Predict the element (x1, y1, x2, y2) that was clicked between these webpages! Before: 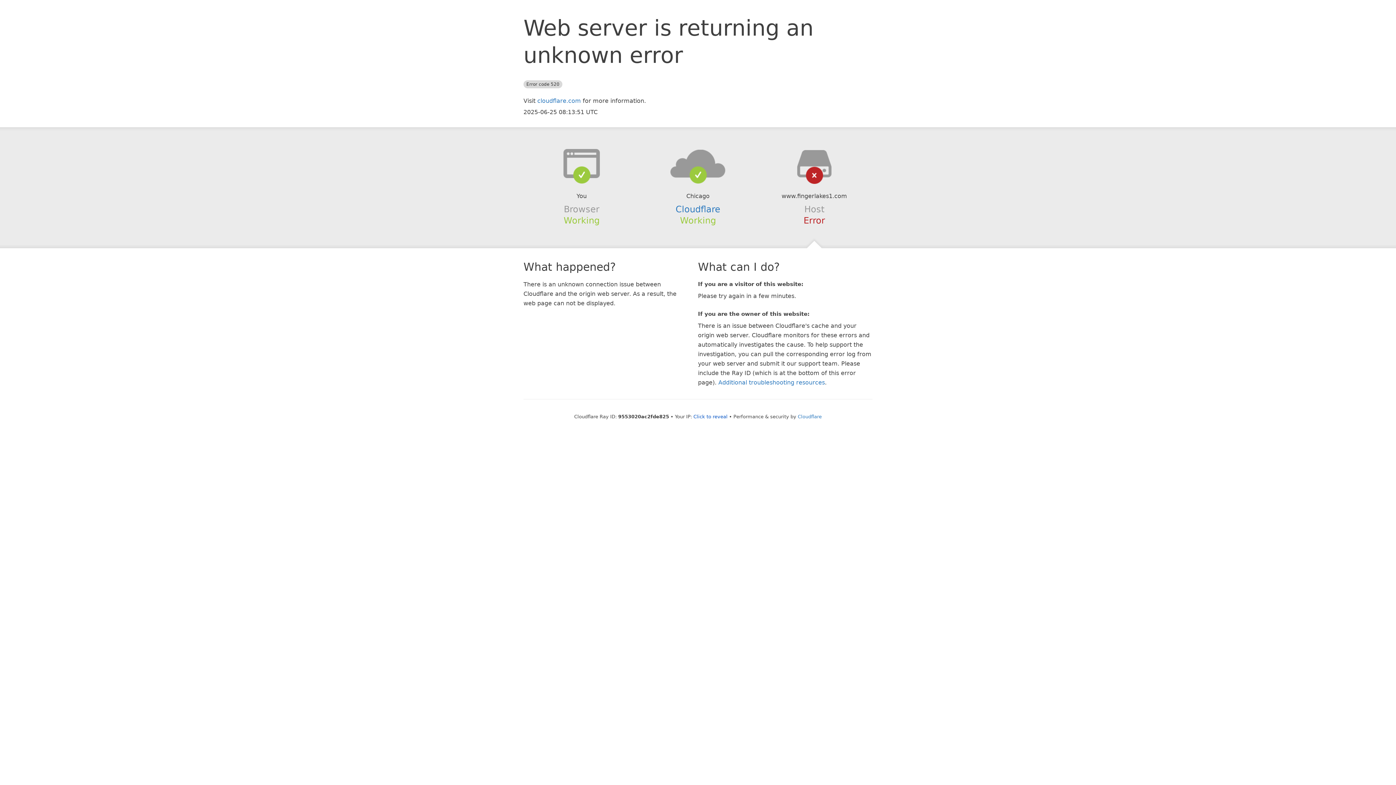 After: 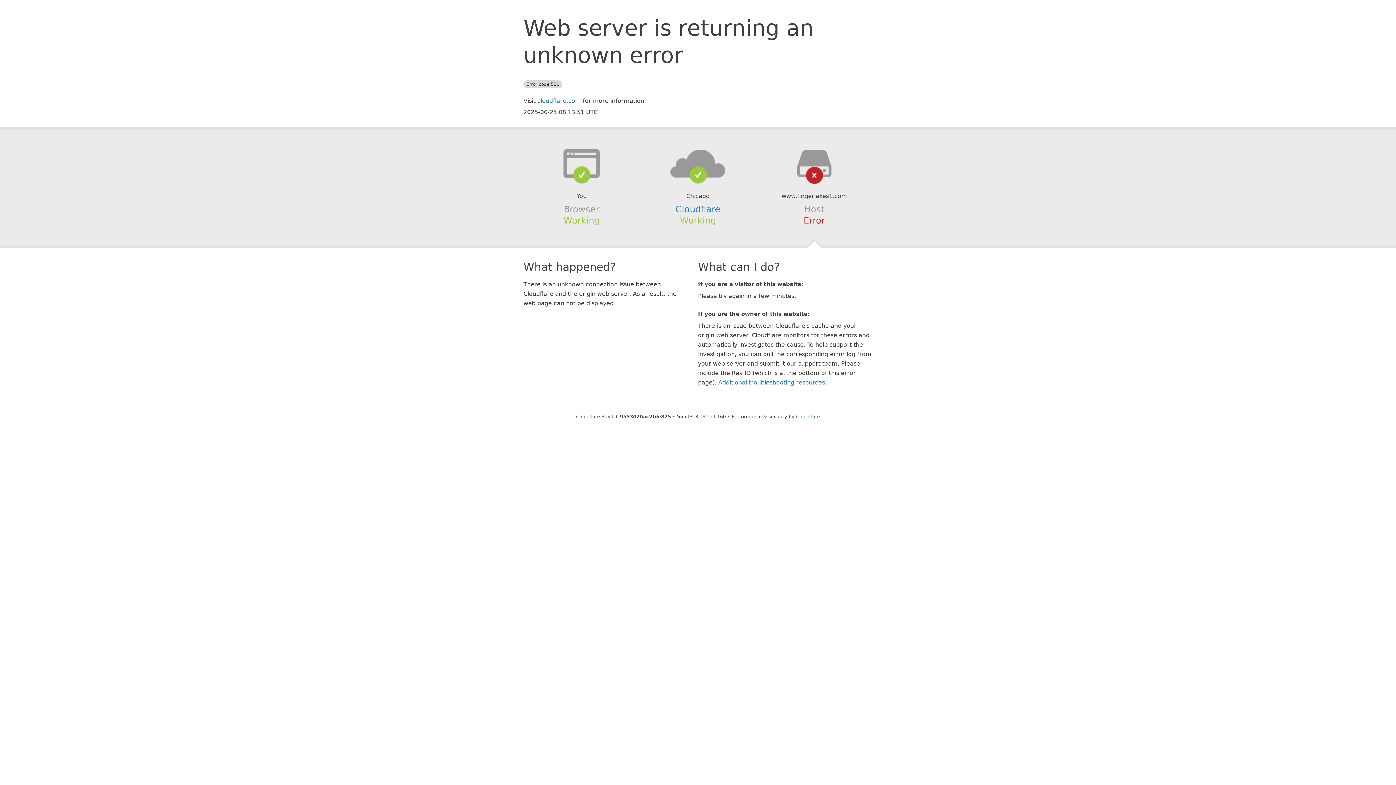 Action: bbox: (693, 414, 727, 419) label: Click to reveal